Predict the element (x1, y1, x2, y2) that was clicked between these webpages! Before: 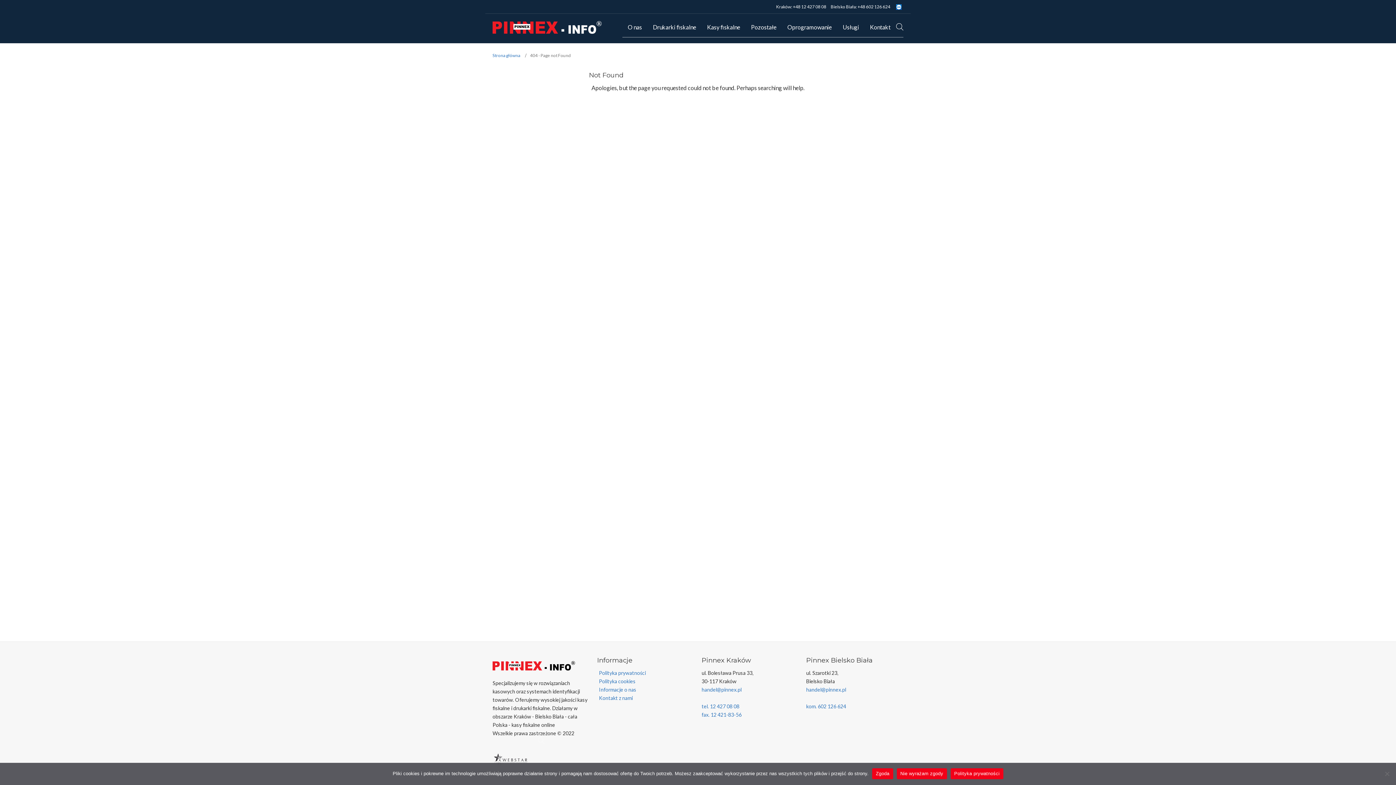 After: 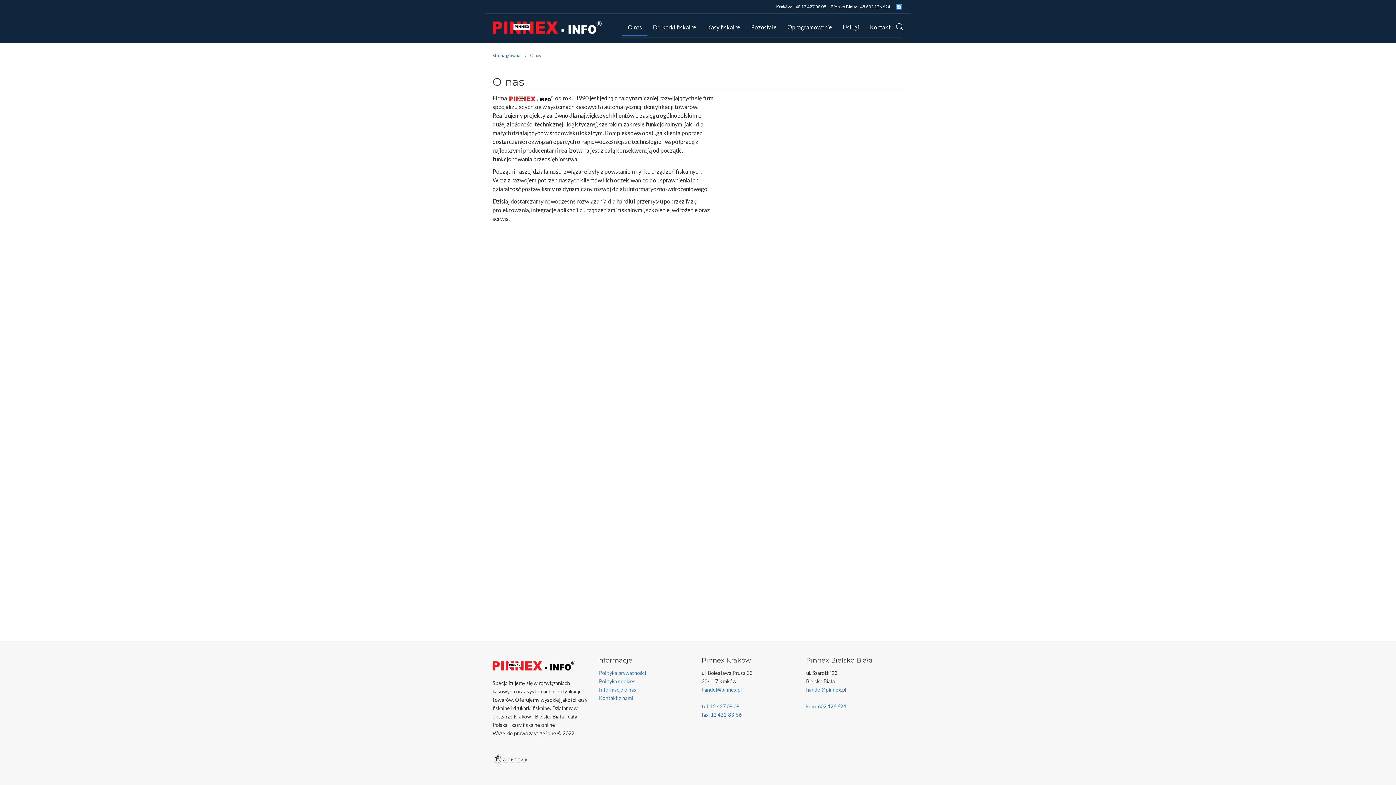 Action: bbox: (622, 19, 647, 36) label: O nas